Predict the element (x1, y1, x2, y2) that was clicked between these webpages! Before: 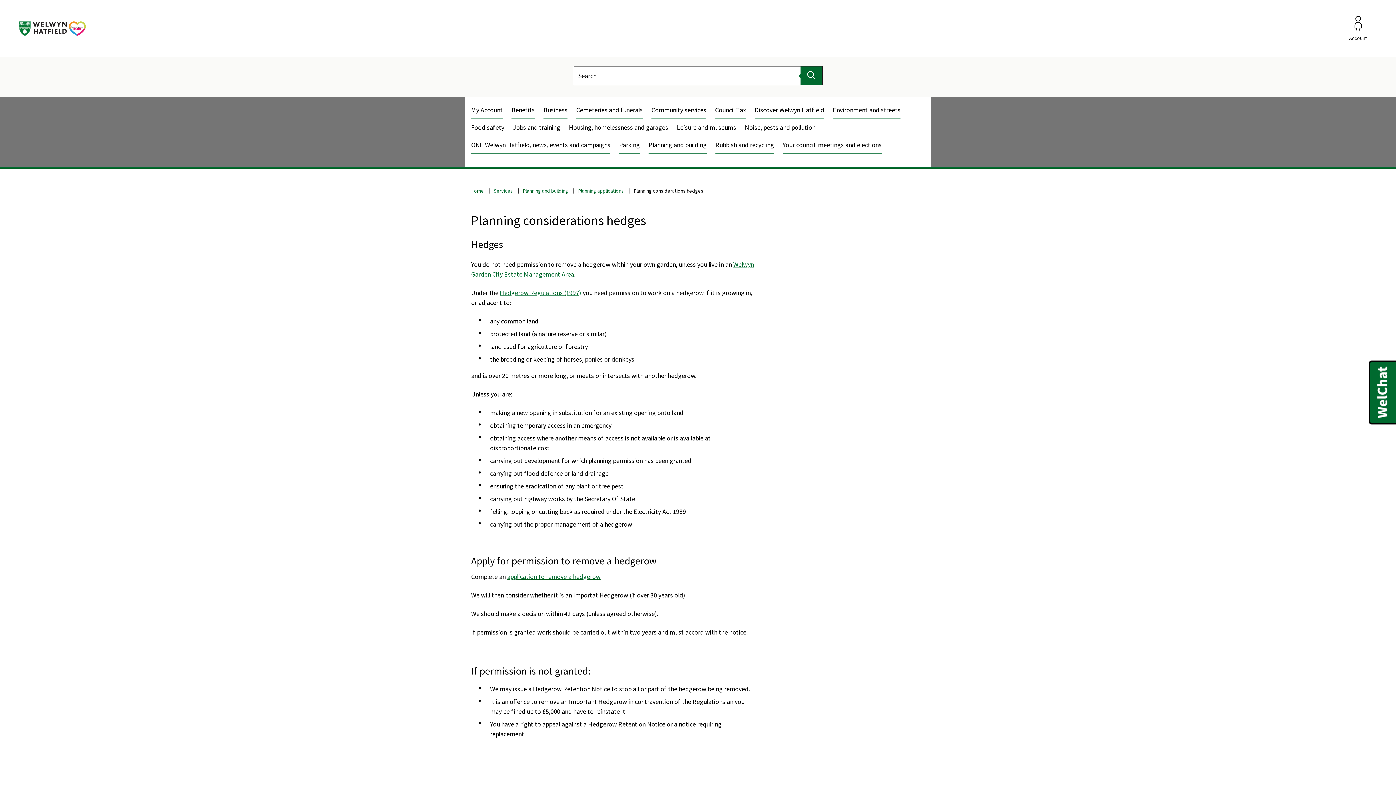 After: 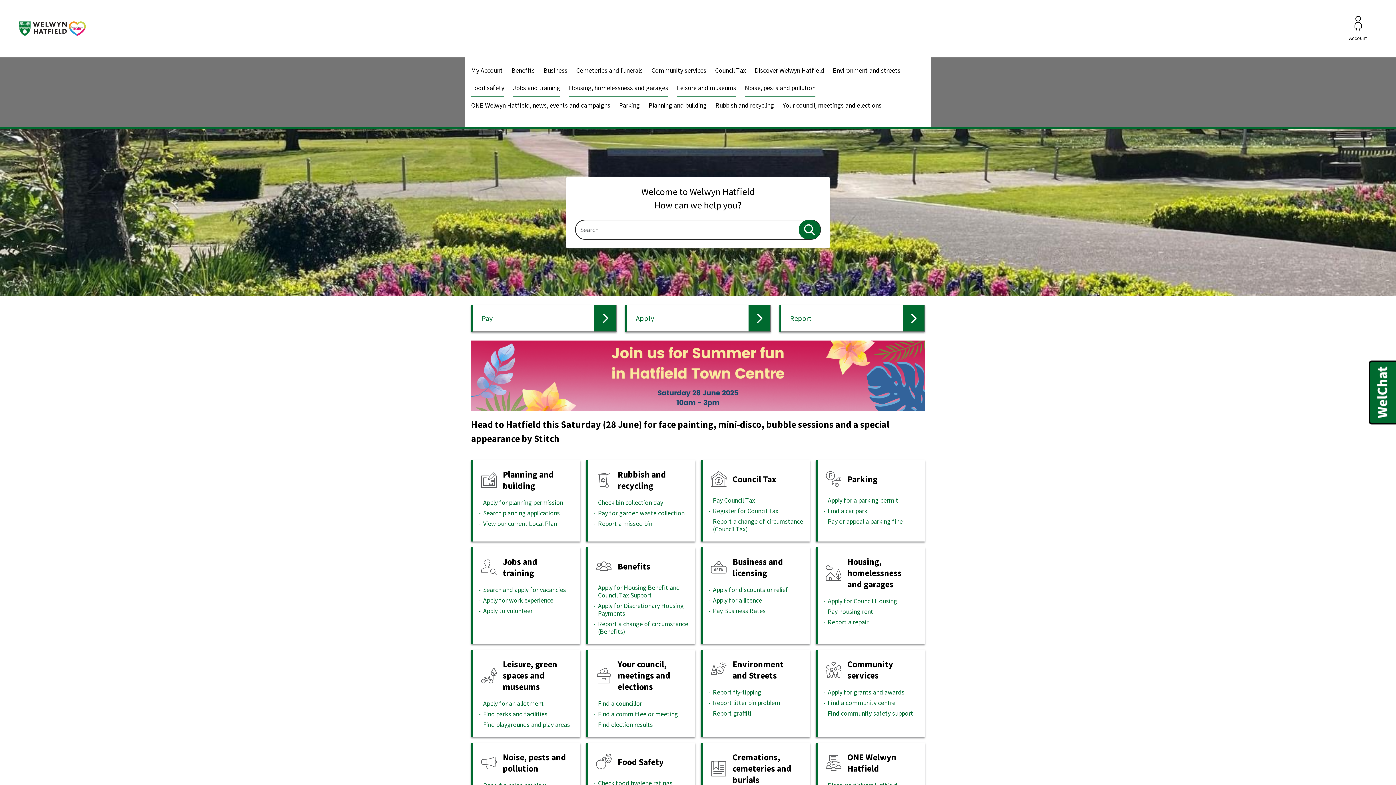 Action: bbox: (471, 187, 484, 194) label: Home